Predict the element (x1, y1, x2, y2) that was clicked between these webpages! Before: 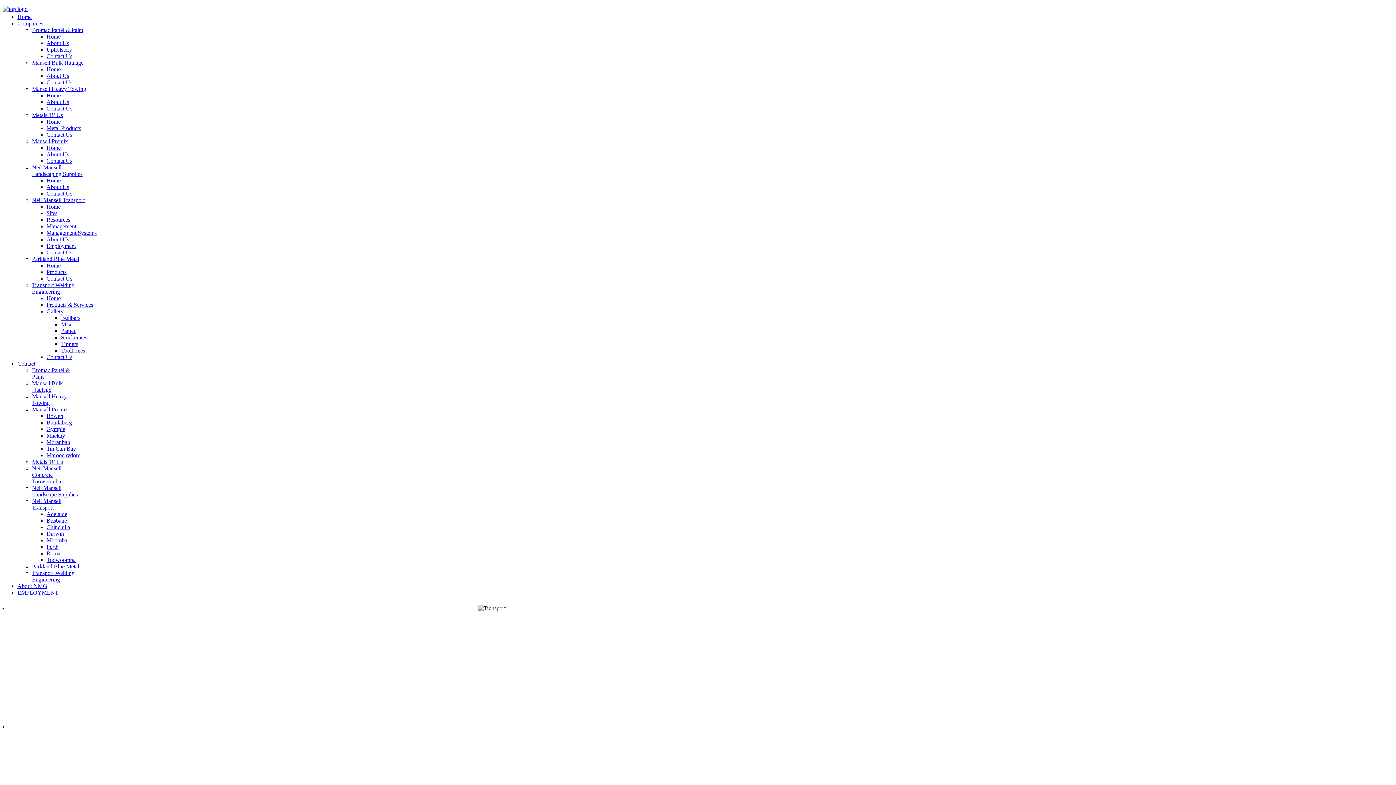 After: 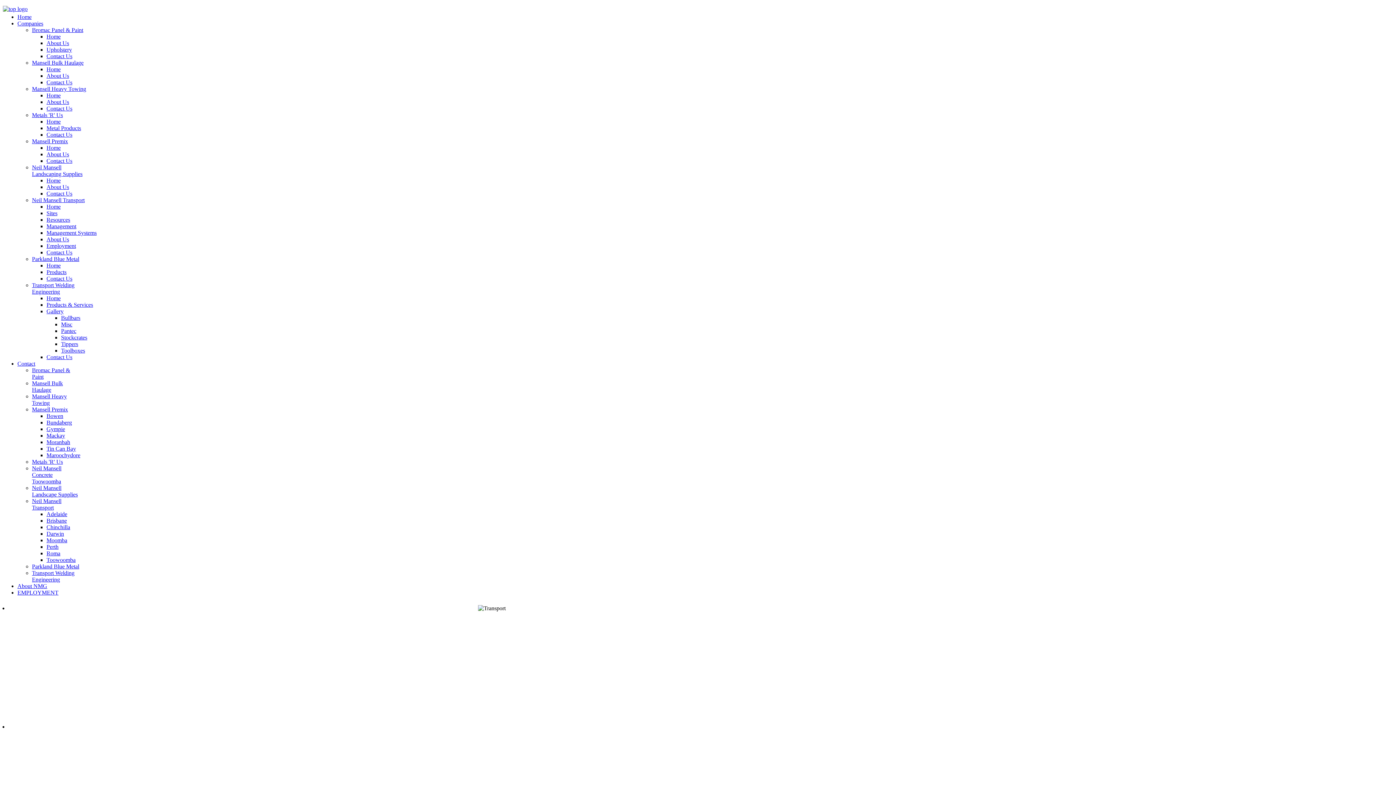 Action: bbox: (46, 524, 70, 530) label: Chinchilla